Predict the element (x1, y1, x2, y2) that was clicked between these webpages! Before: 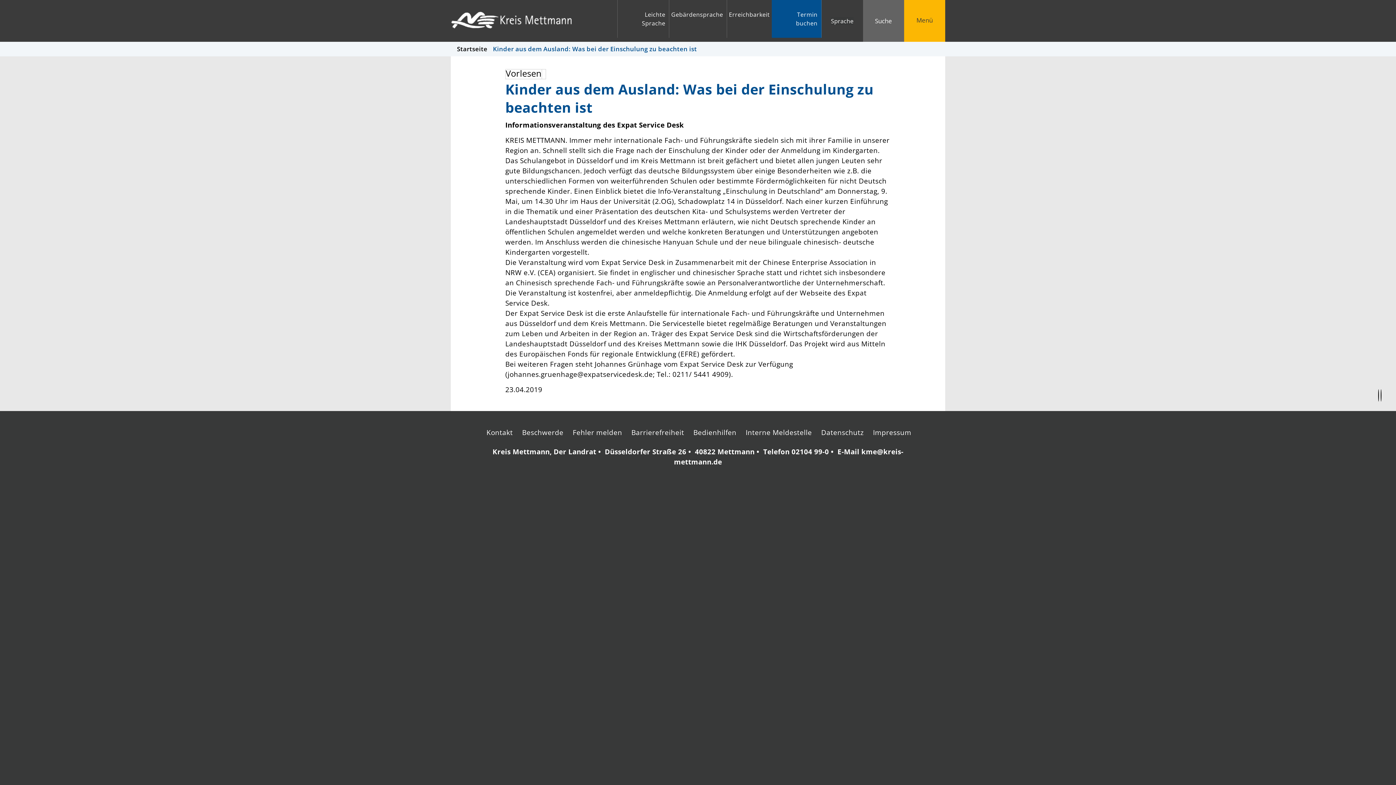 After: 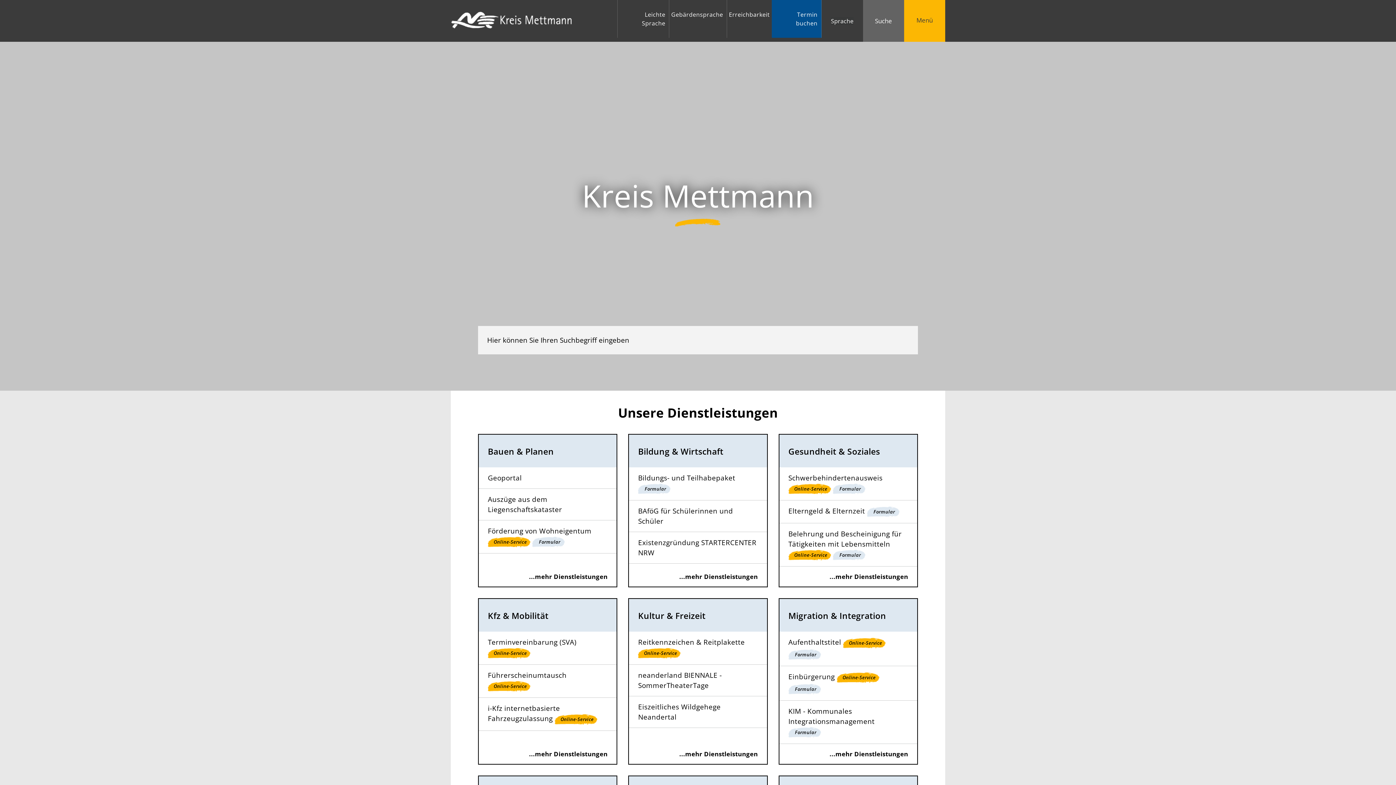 Action: label: Startseite bbox: (457, 44, 487, 53)